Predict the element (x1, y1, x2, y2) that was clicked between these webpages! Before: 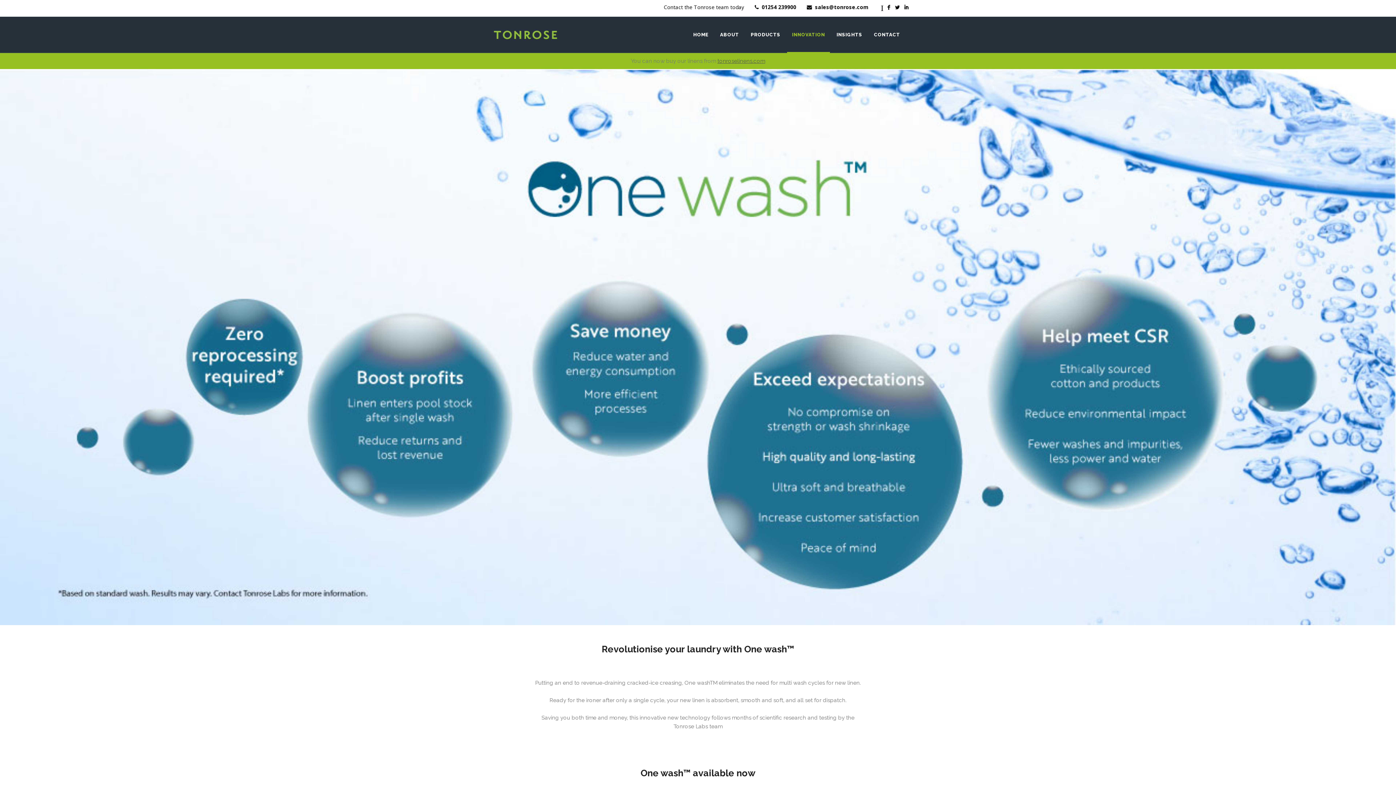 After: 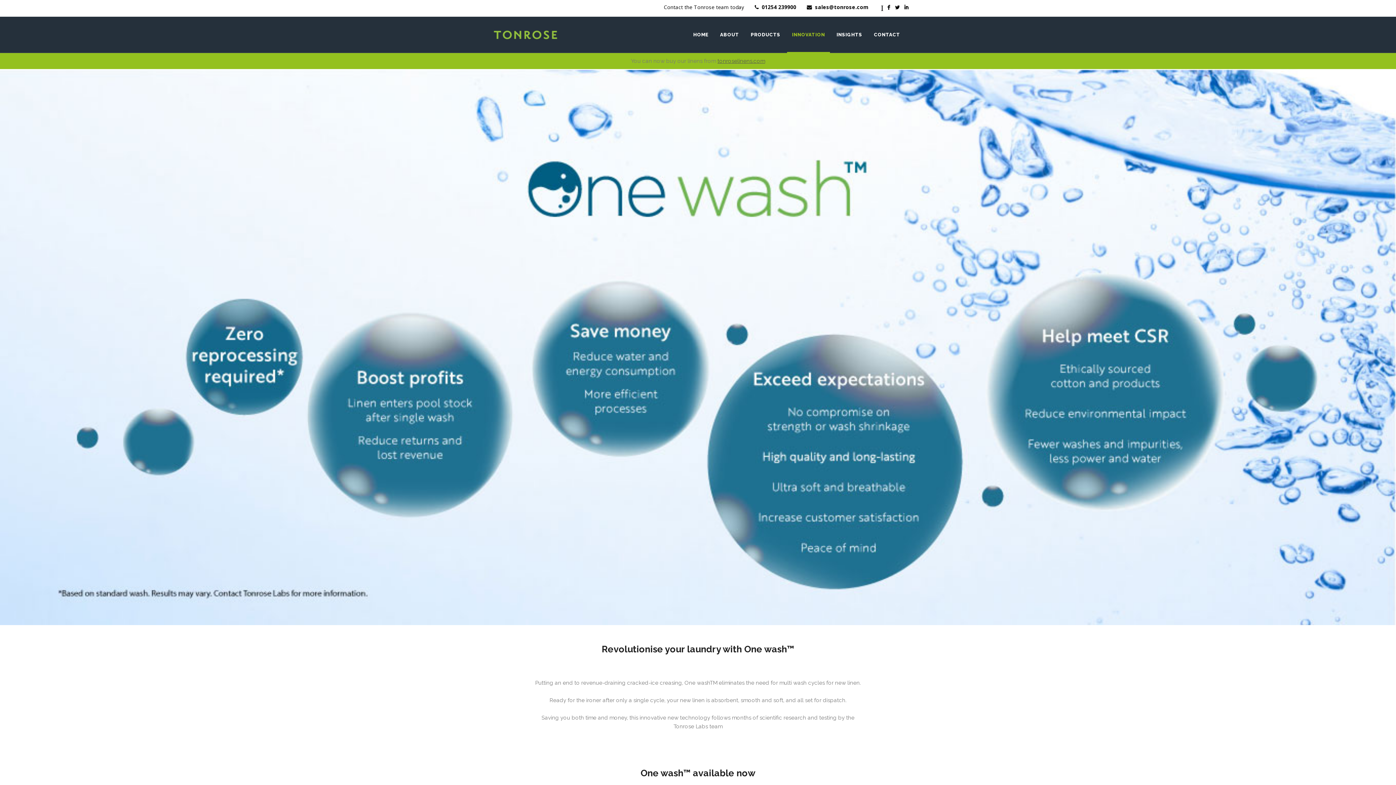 Action: bbox: (904, 2, 909, 13) label: I